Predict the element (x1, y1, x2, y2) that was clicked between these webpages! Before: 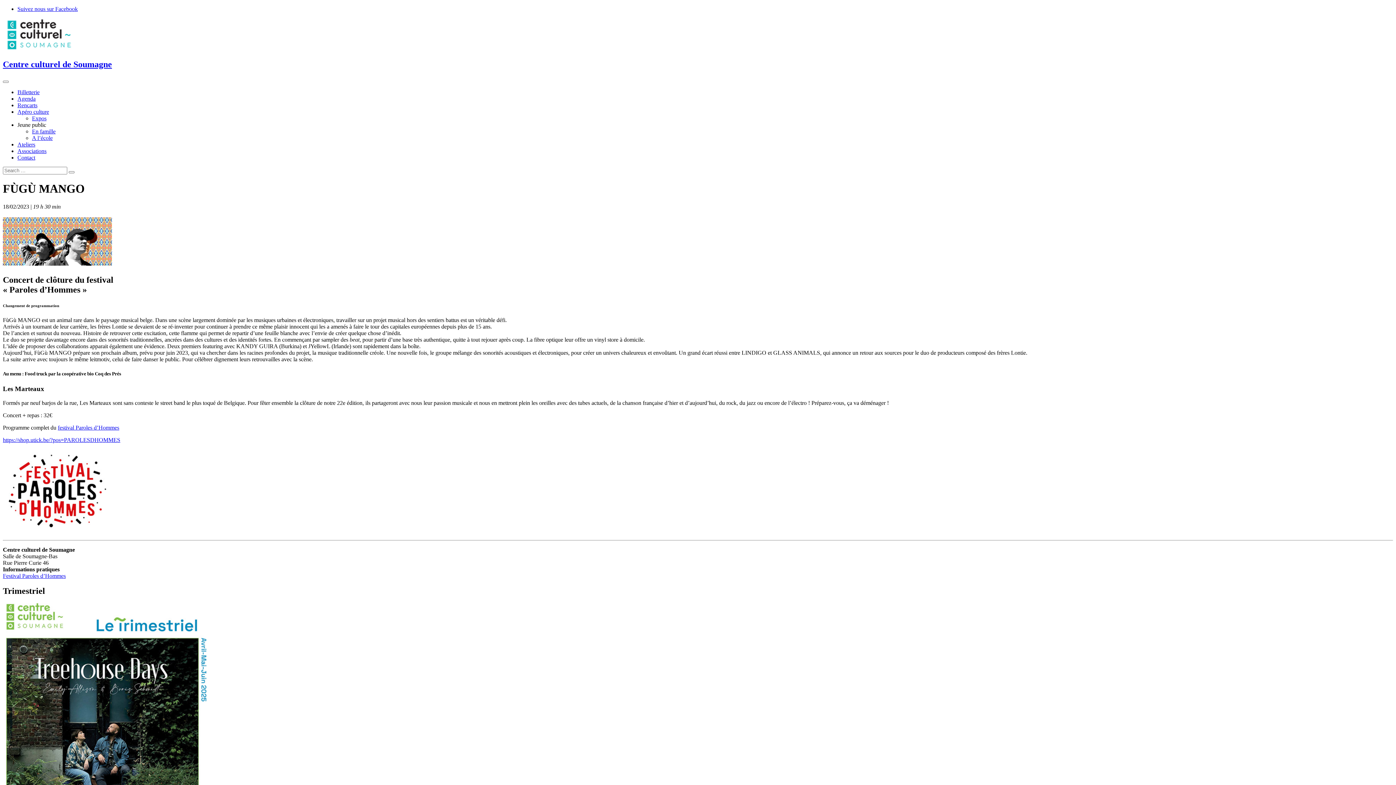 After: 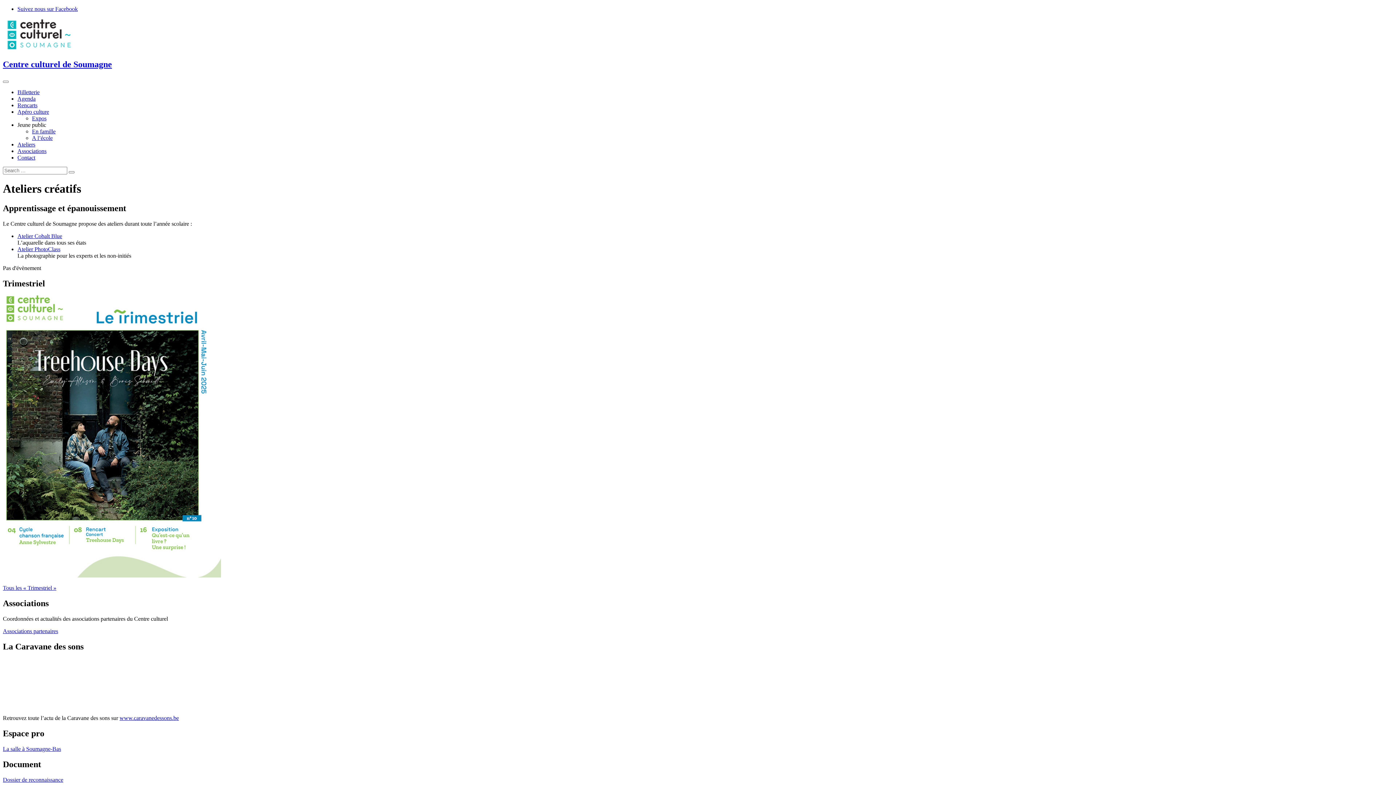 Action: bbox: (17, 141, 35, 147) label: Ateliers